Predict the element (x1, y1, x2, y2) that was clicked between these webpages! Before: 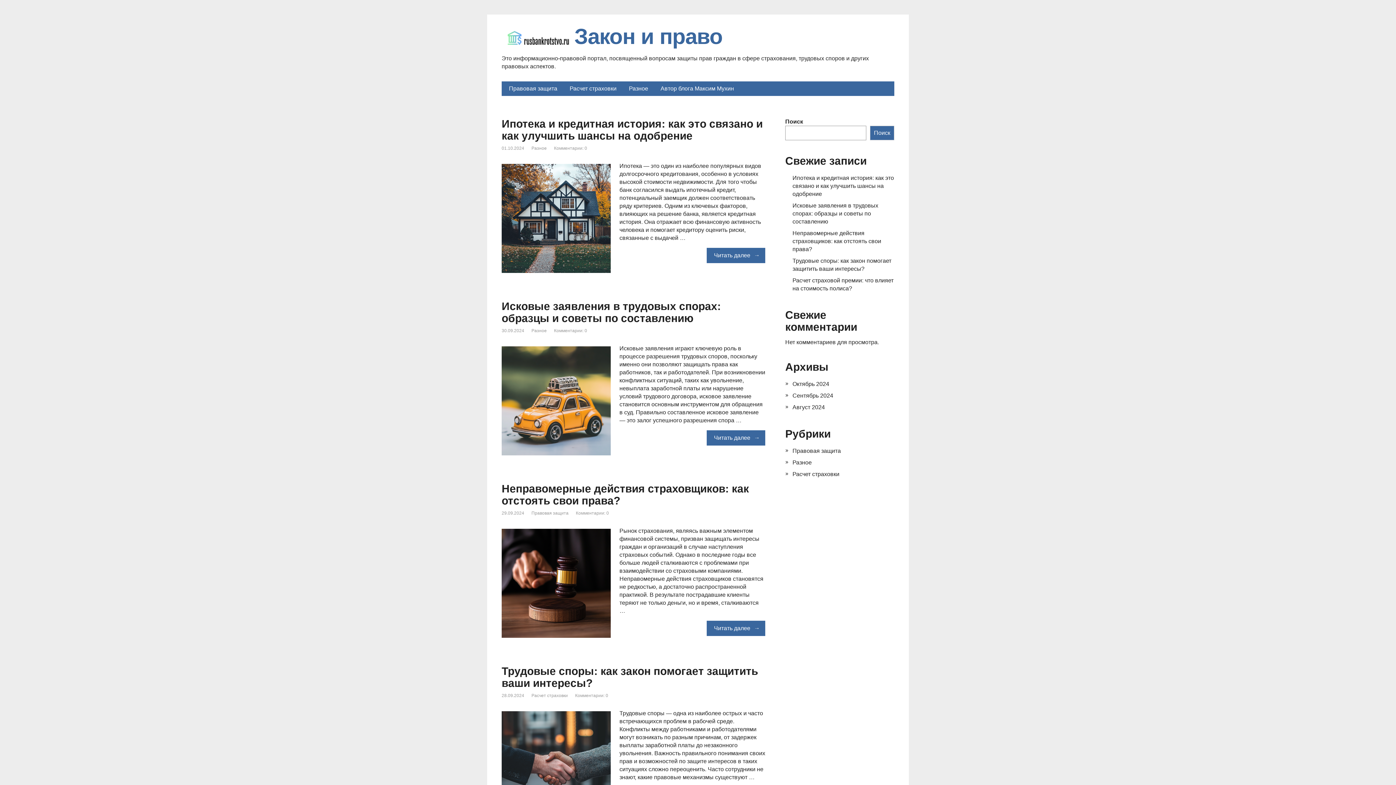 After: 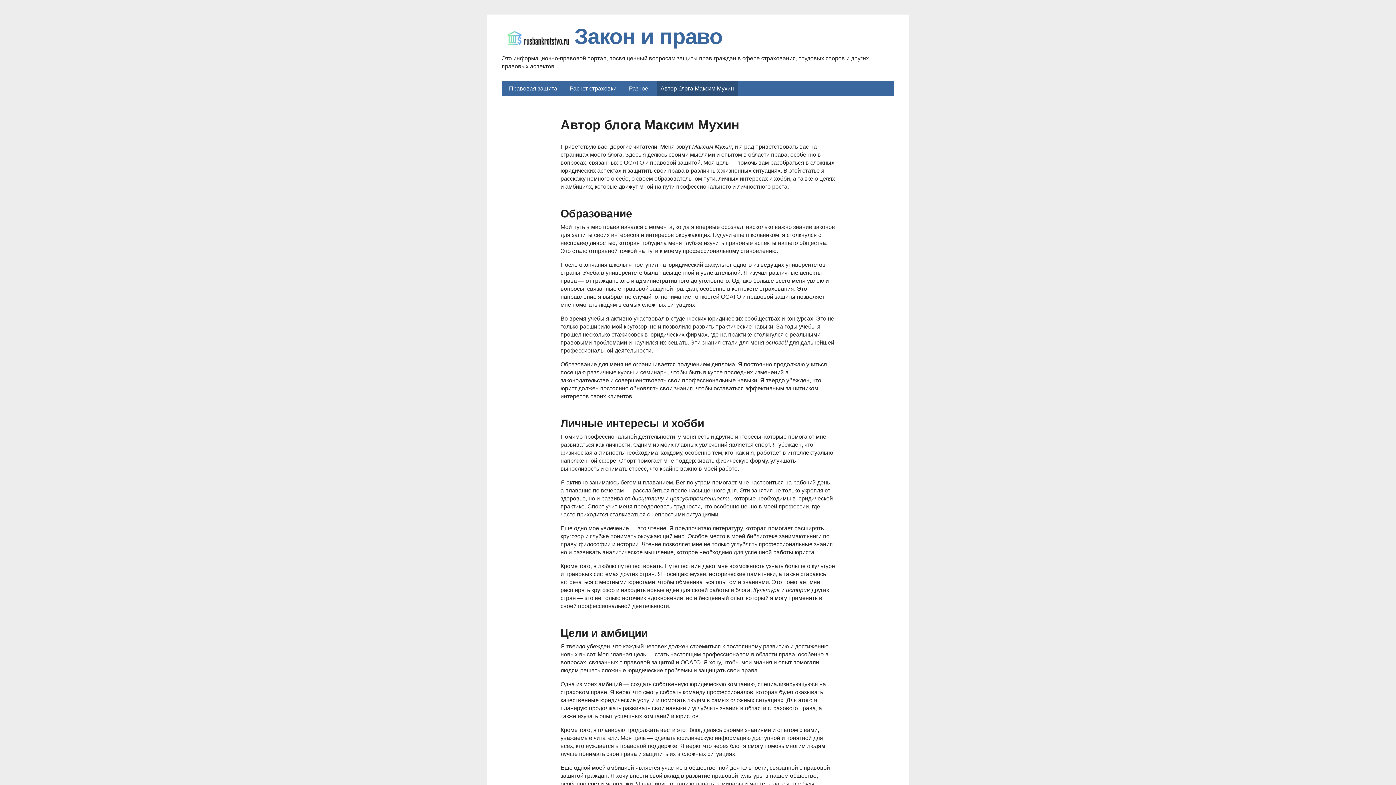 Action: bbox: (657, 81, 737, 96) label: Автор блога Максим Мухин